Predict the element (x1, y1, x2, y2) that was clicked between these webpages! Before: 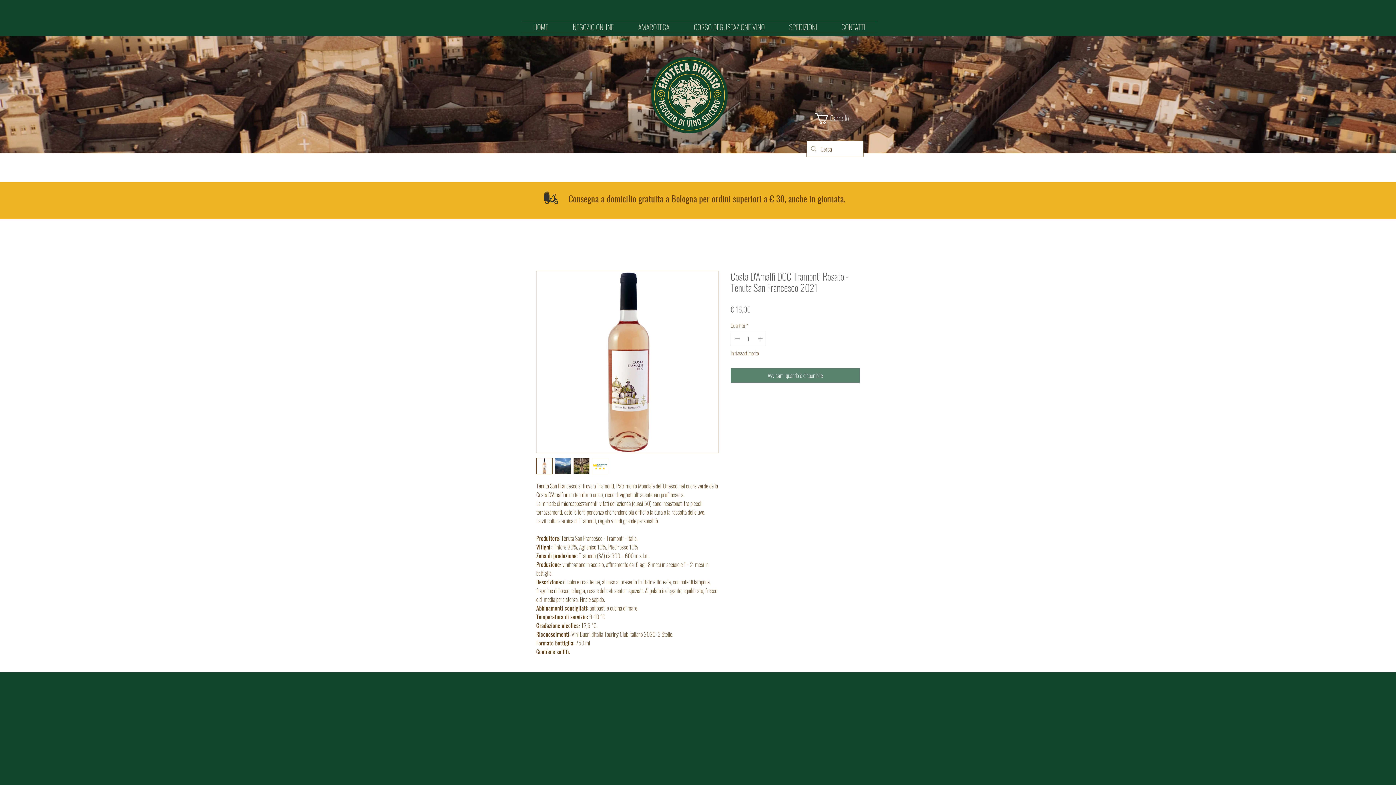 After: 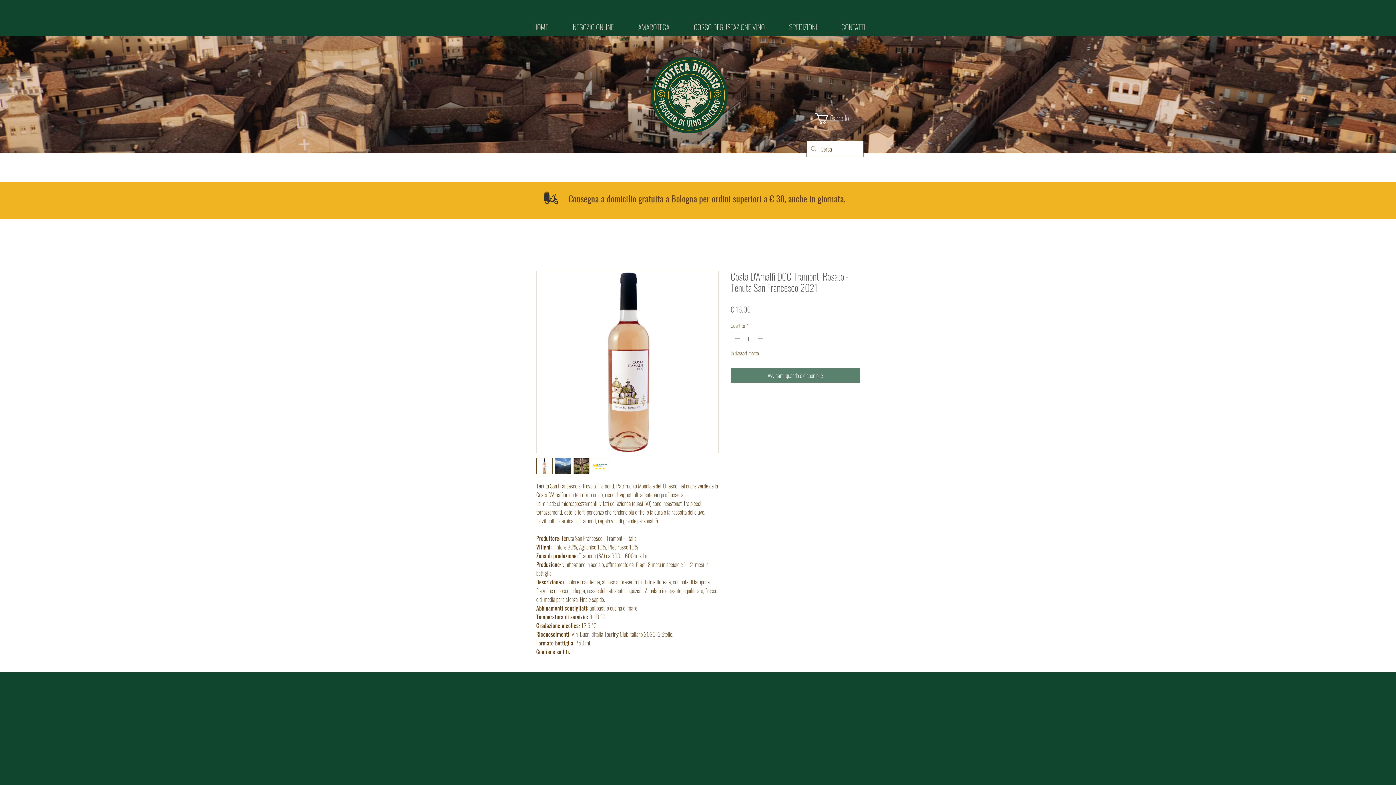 Action: label: NEGOZIO ONLINE bbox: (560, 21, 626, 32)